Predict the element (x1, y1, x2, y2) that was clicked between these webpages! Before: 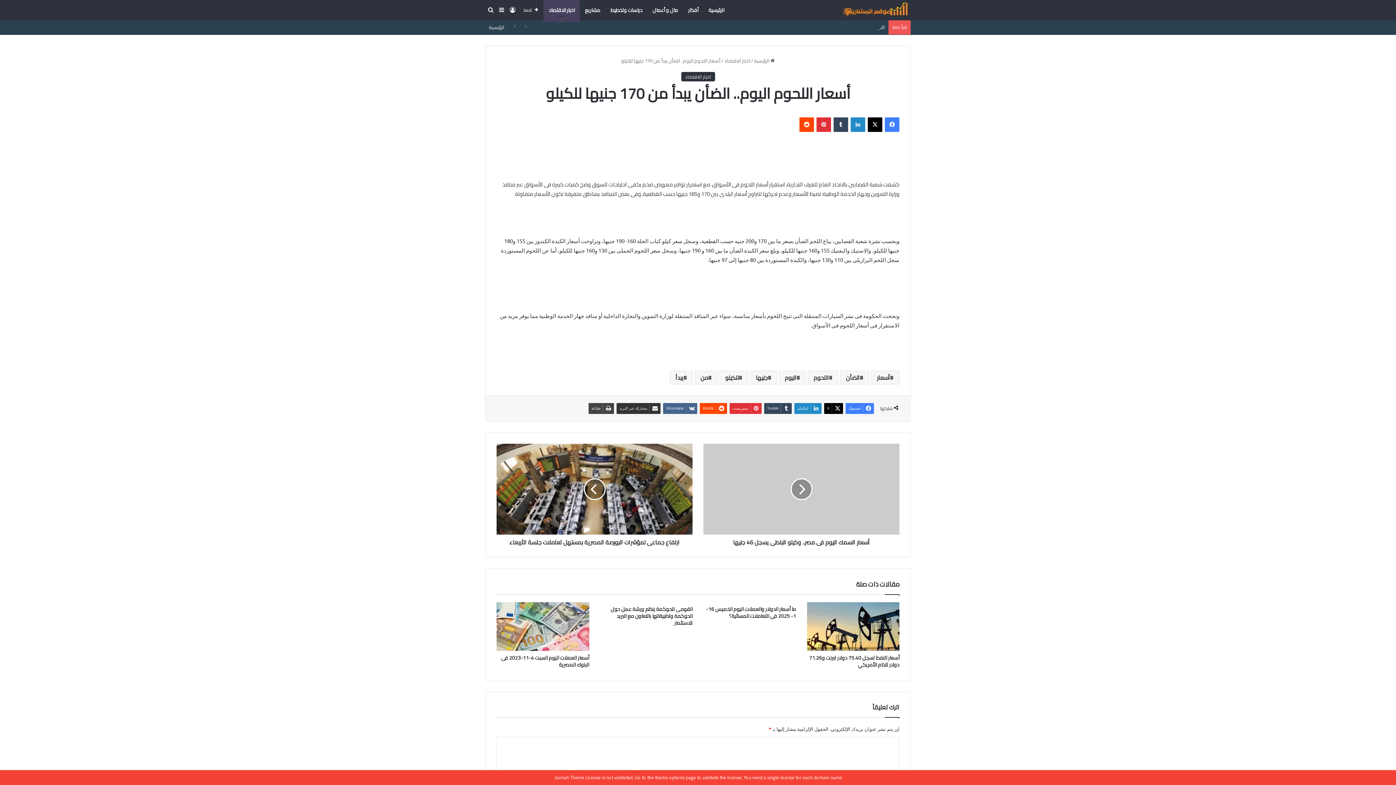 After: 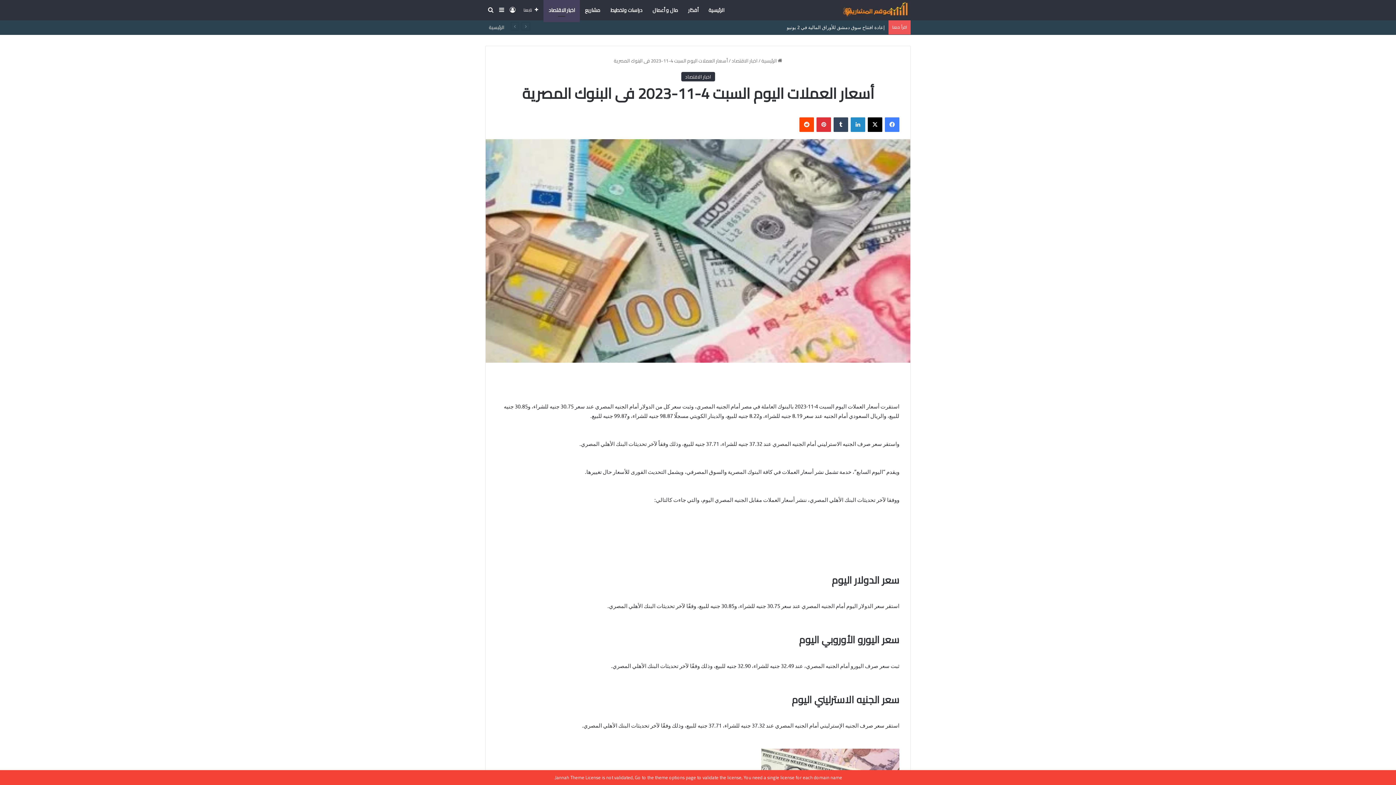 Action: label: أسعار العملات اليوم السبت 4-11-2023 فى البنوك المصرية bbox: (496, 602, 589, 651)